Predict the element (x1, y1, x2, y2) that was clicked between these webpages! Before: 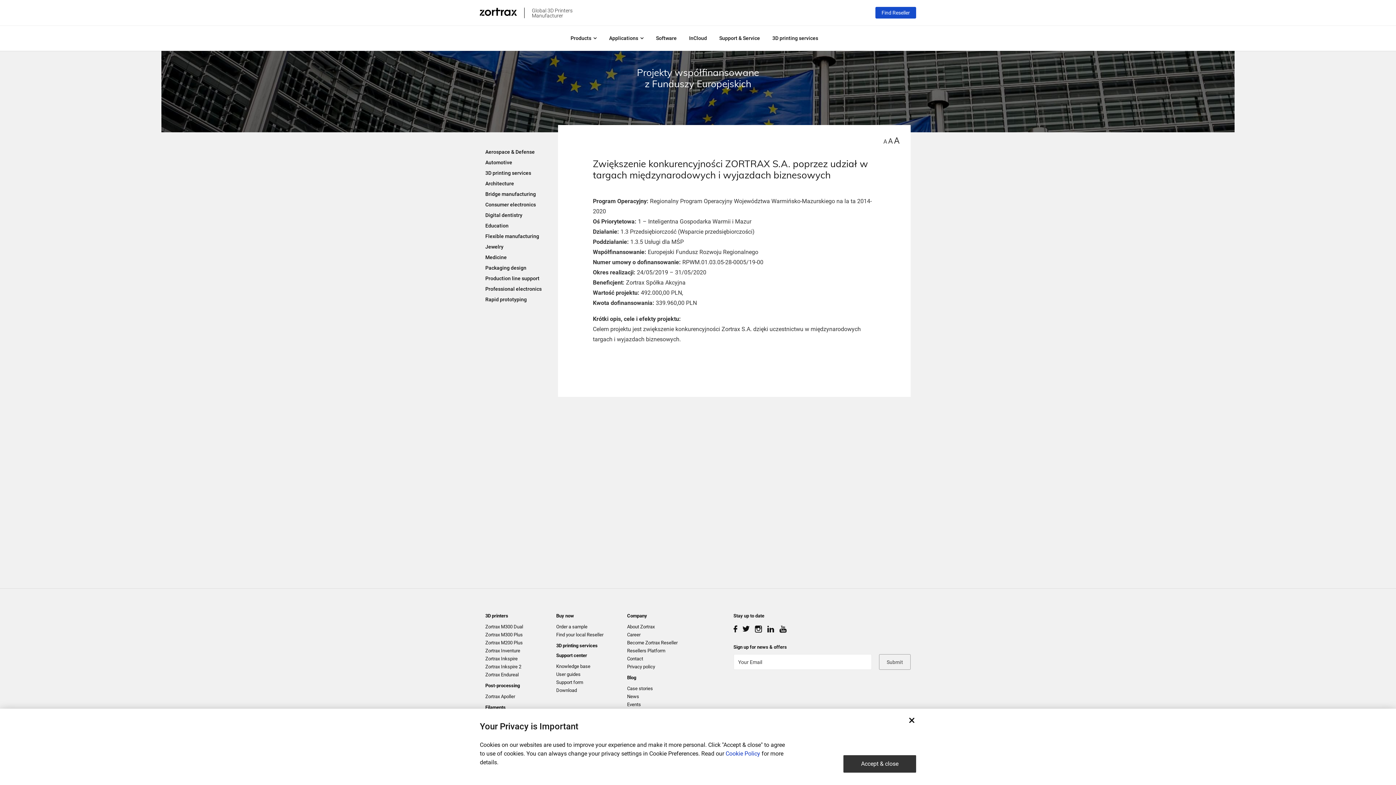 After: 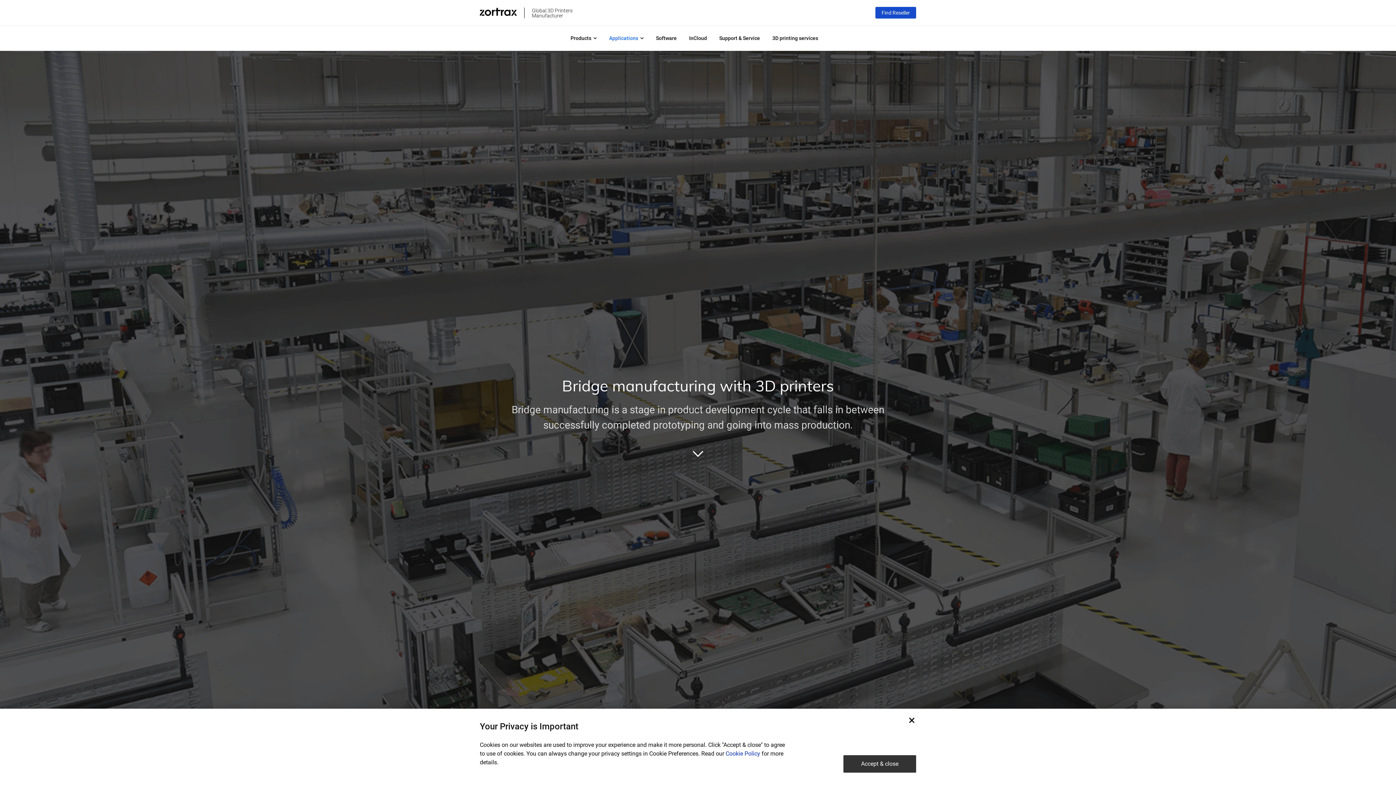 Action: bbox: (485, 189, 547, 199) label: Bridge manufacturing